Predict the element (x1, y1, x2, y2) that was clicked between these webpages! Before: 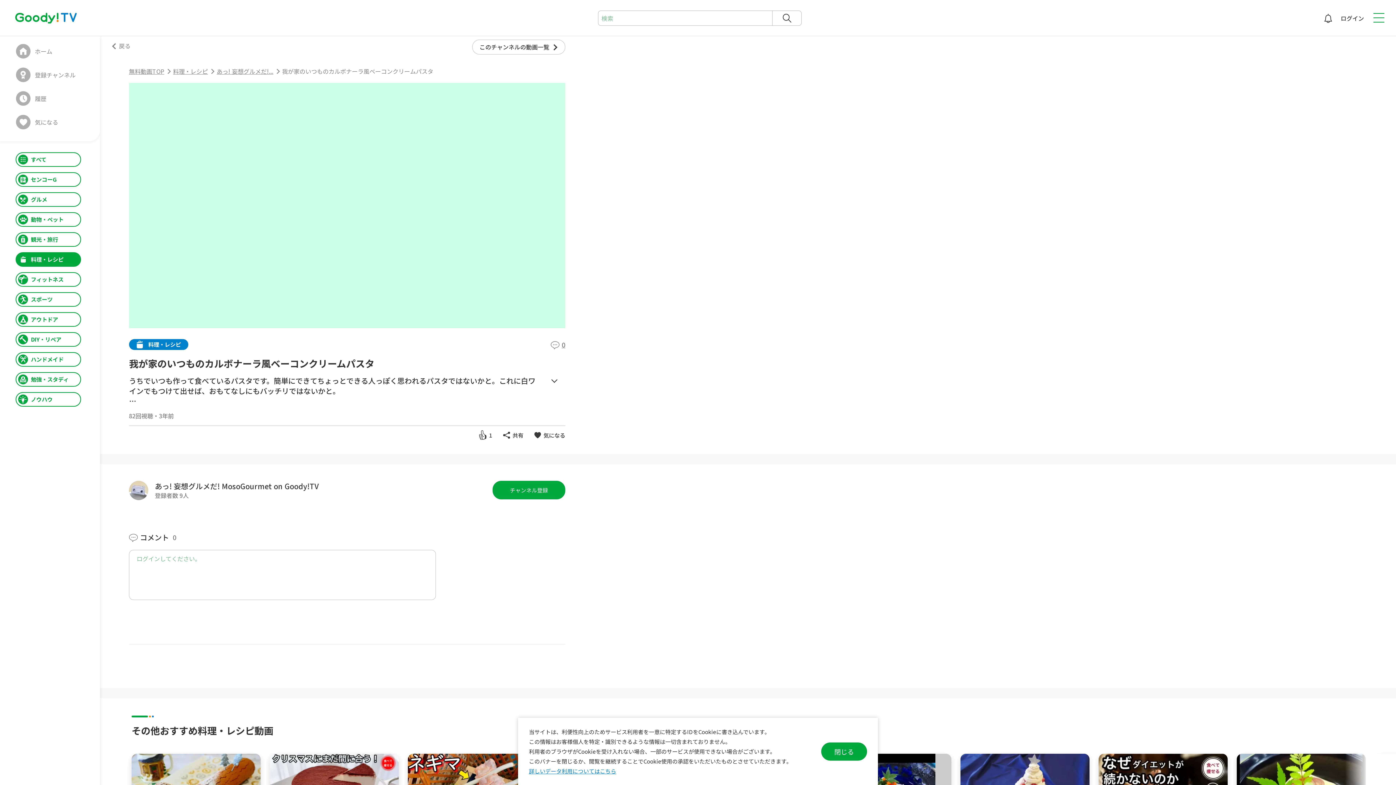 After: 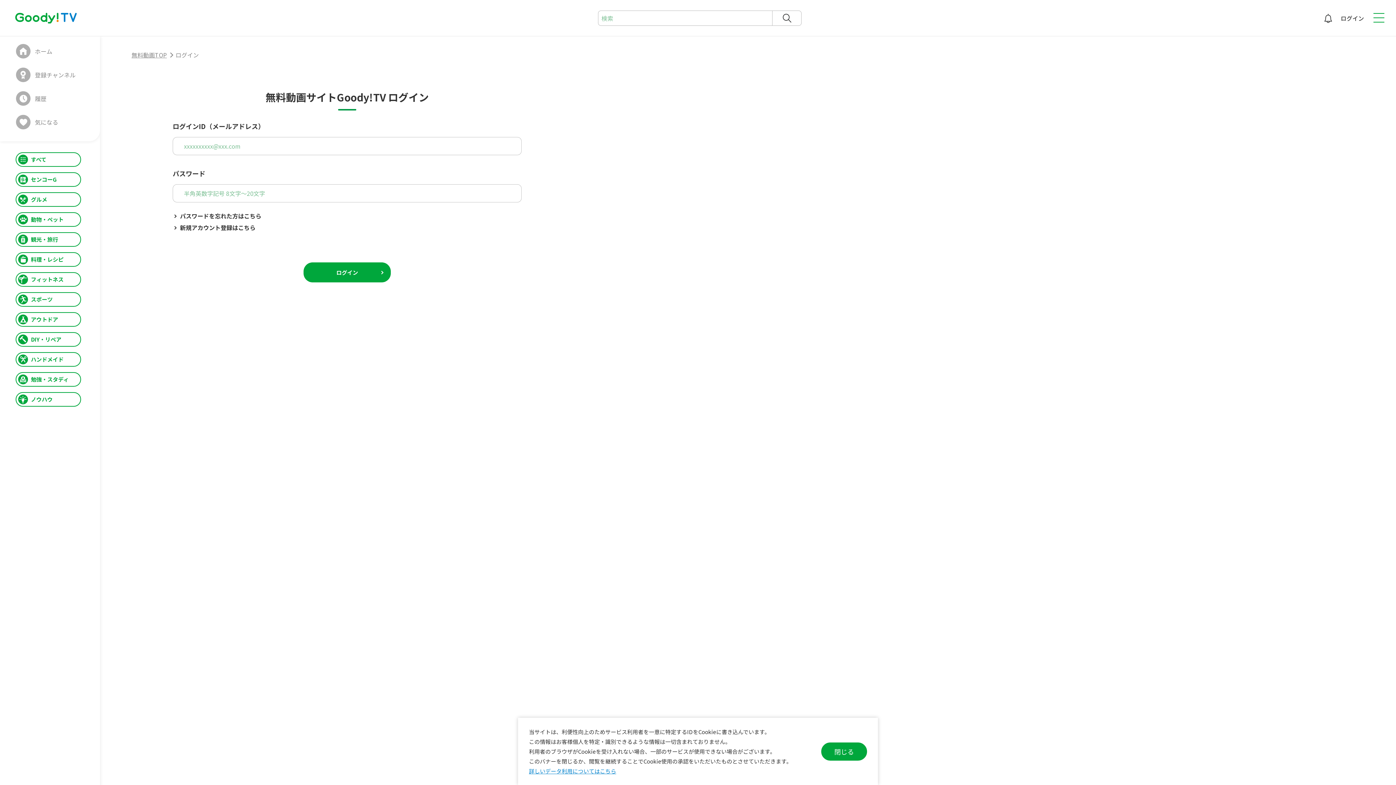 Action: bbox: (16, 70, 75, 79) label: 登録チャンネル